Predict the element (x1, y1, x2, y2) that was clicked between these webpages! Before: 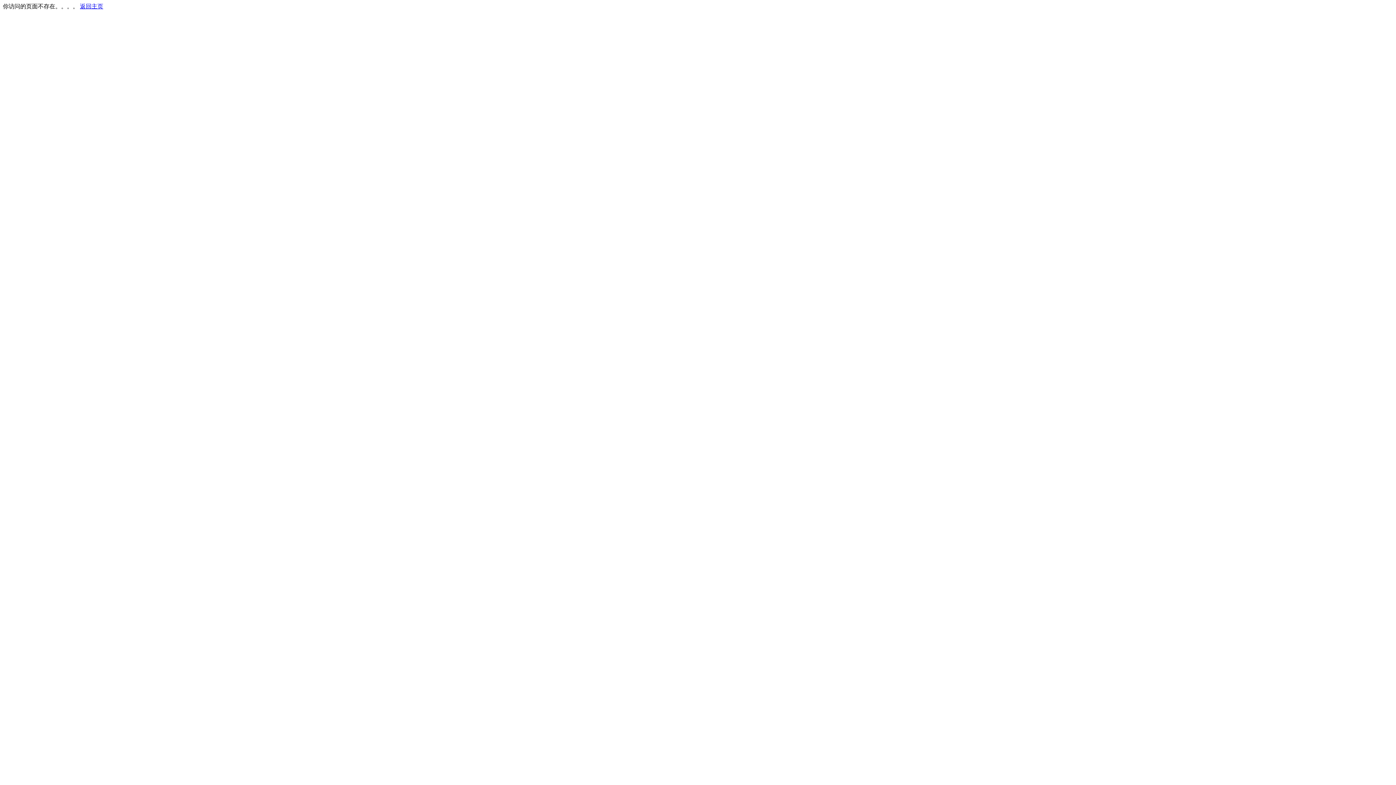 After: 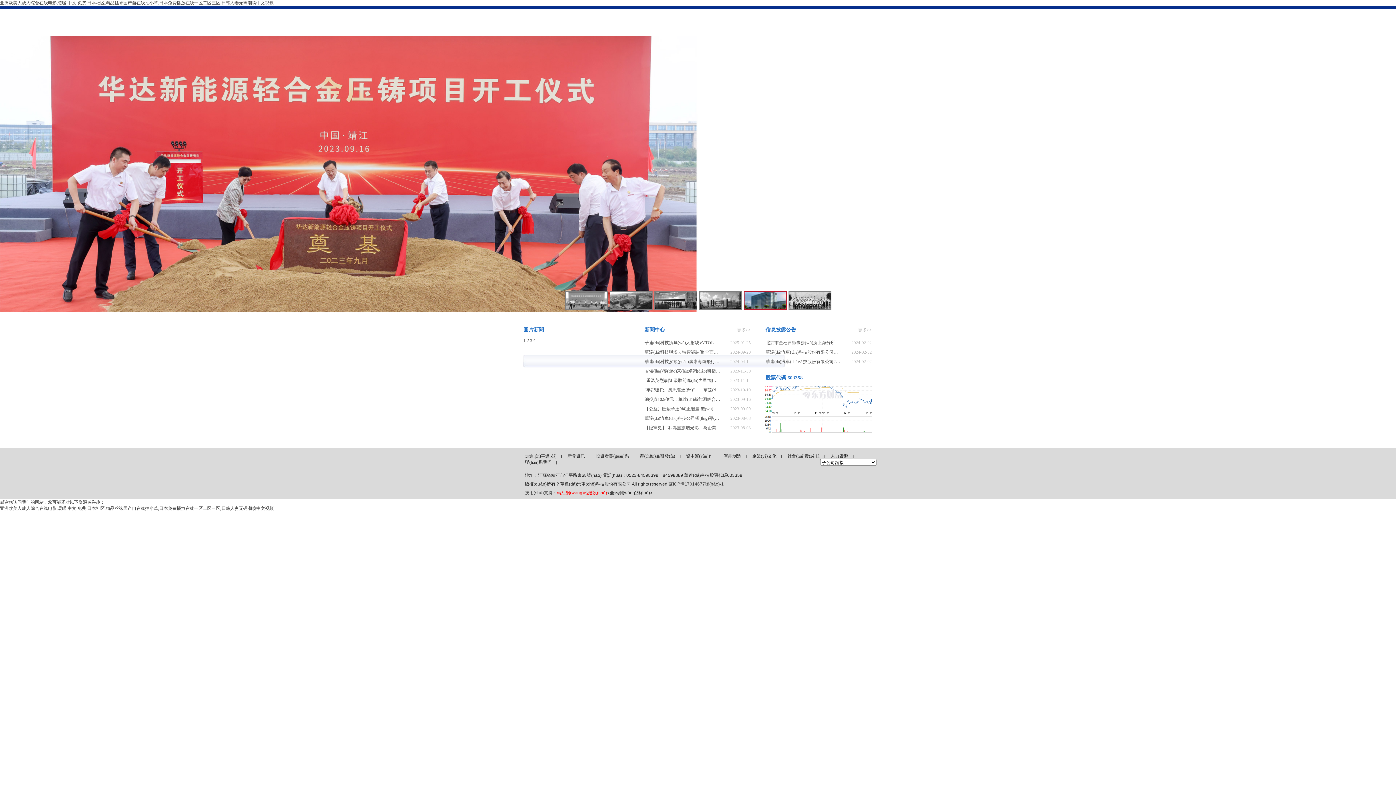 Action: label: 返回主页 bbox: (80, 3, 103, 9)